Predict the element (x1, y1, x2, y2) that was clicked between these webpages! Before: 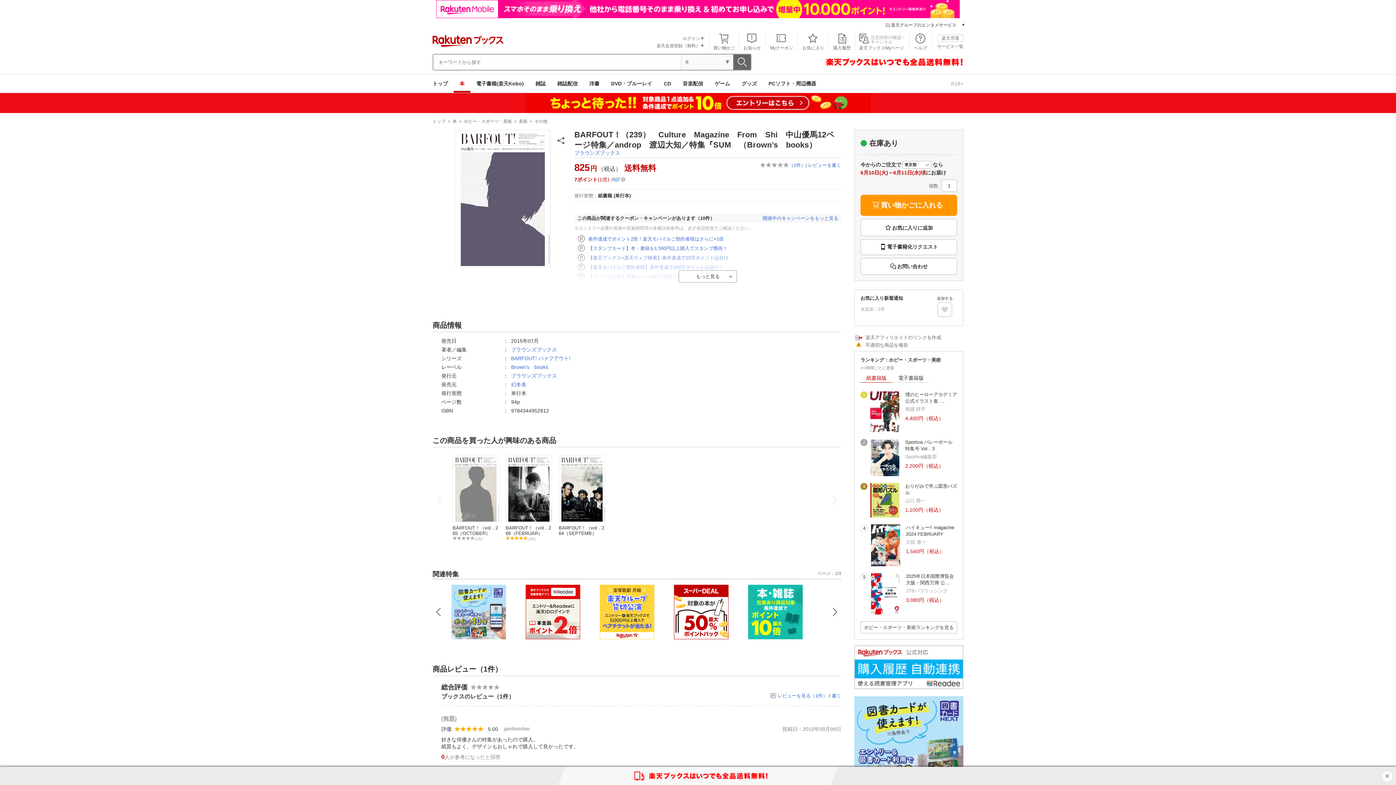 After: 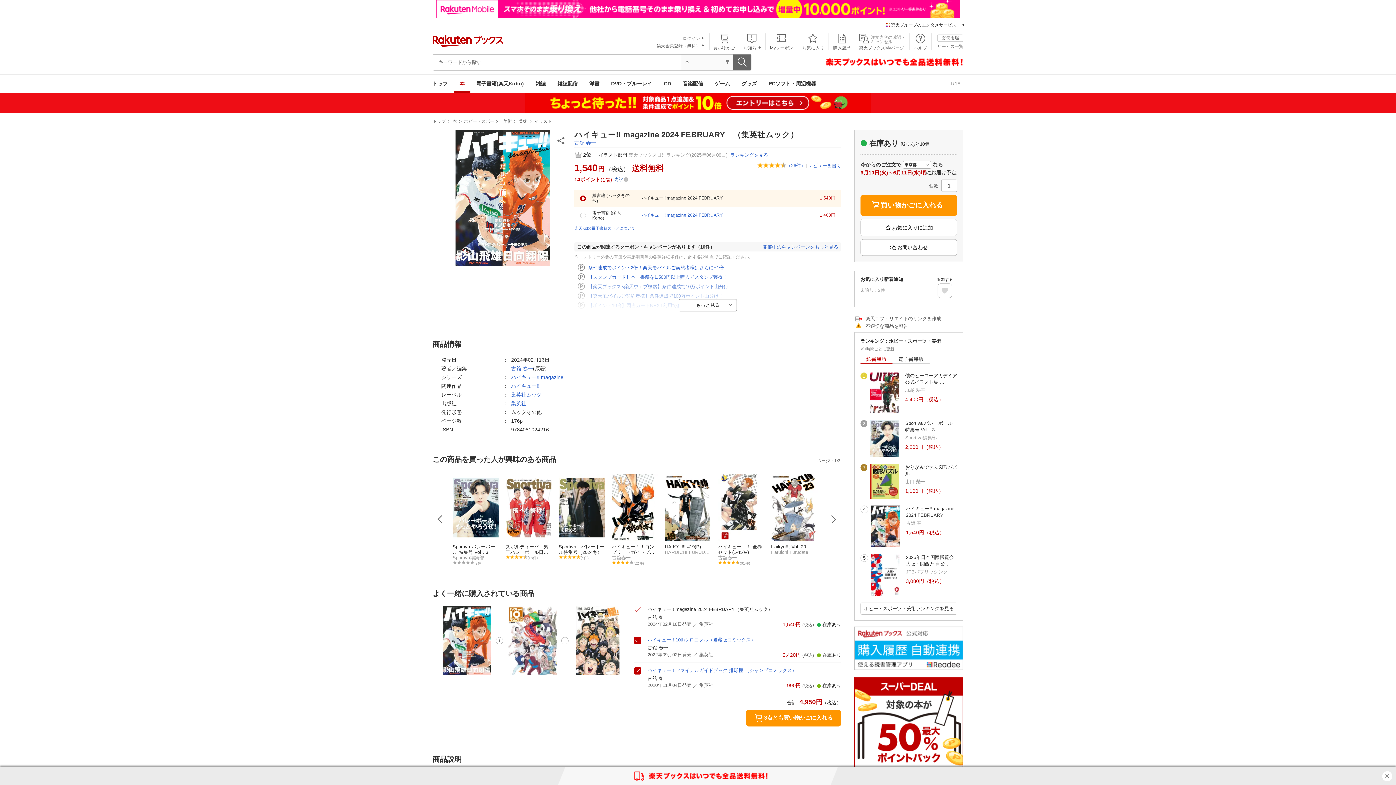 Action: bbox: (871, 563, 900, 568)